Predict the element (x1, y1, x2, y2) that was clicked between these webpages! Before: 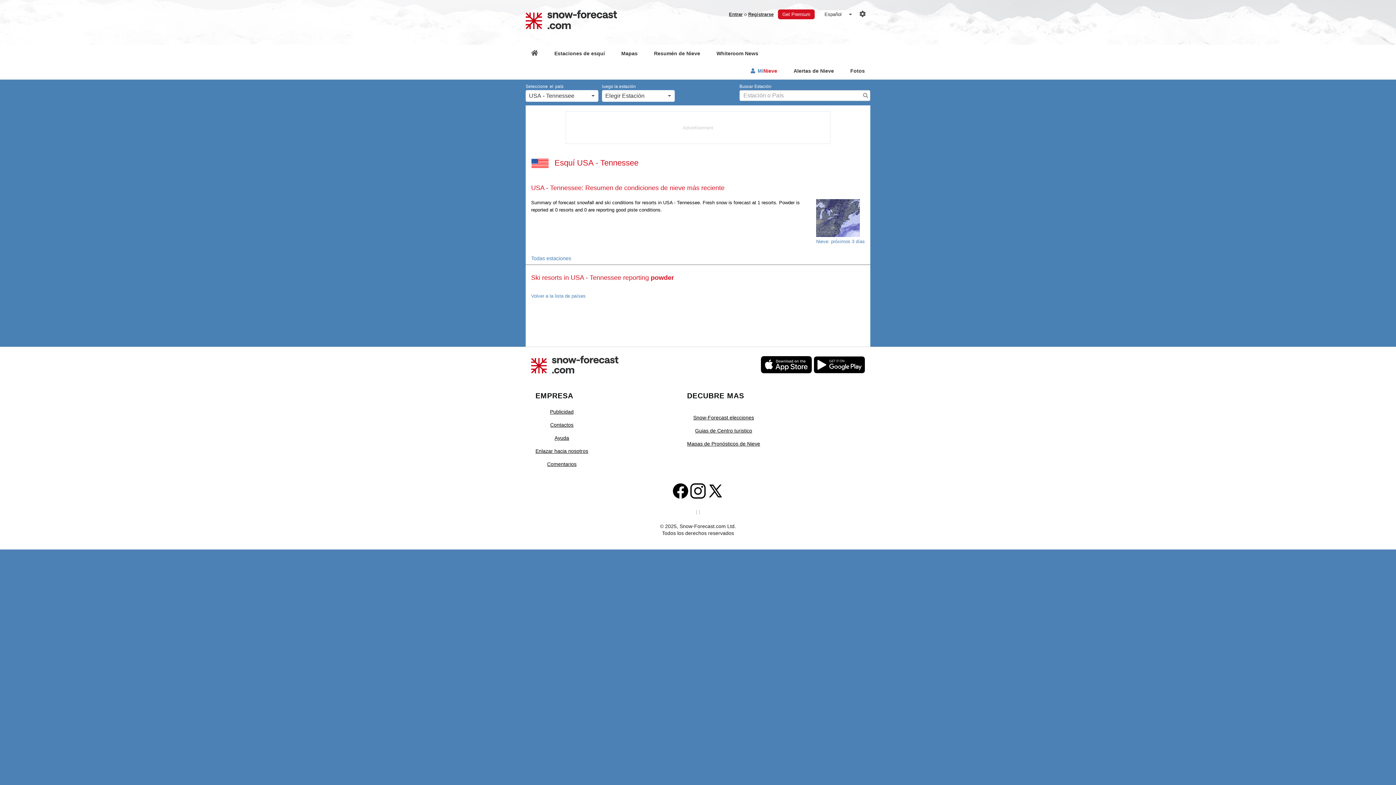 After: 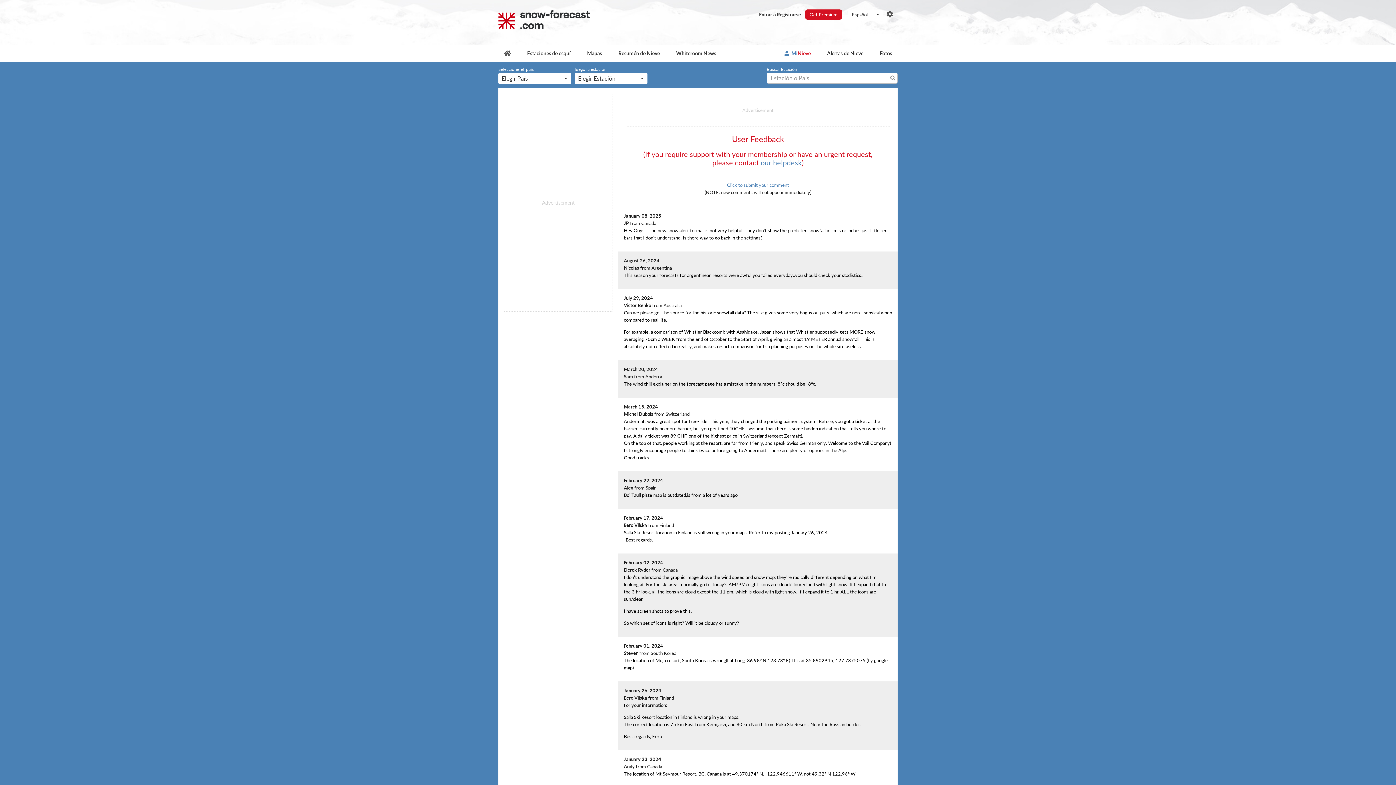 Action: bbox: (535, 457, 588, 471) label: Comentarios